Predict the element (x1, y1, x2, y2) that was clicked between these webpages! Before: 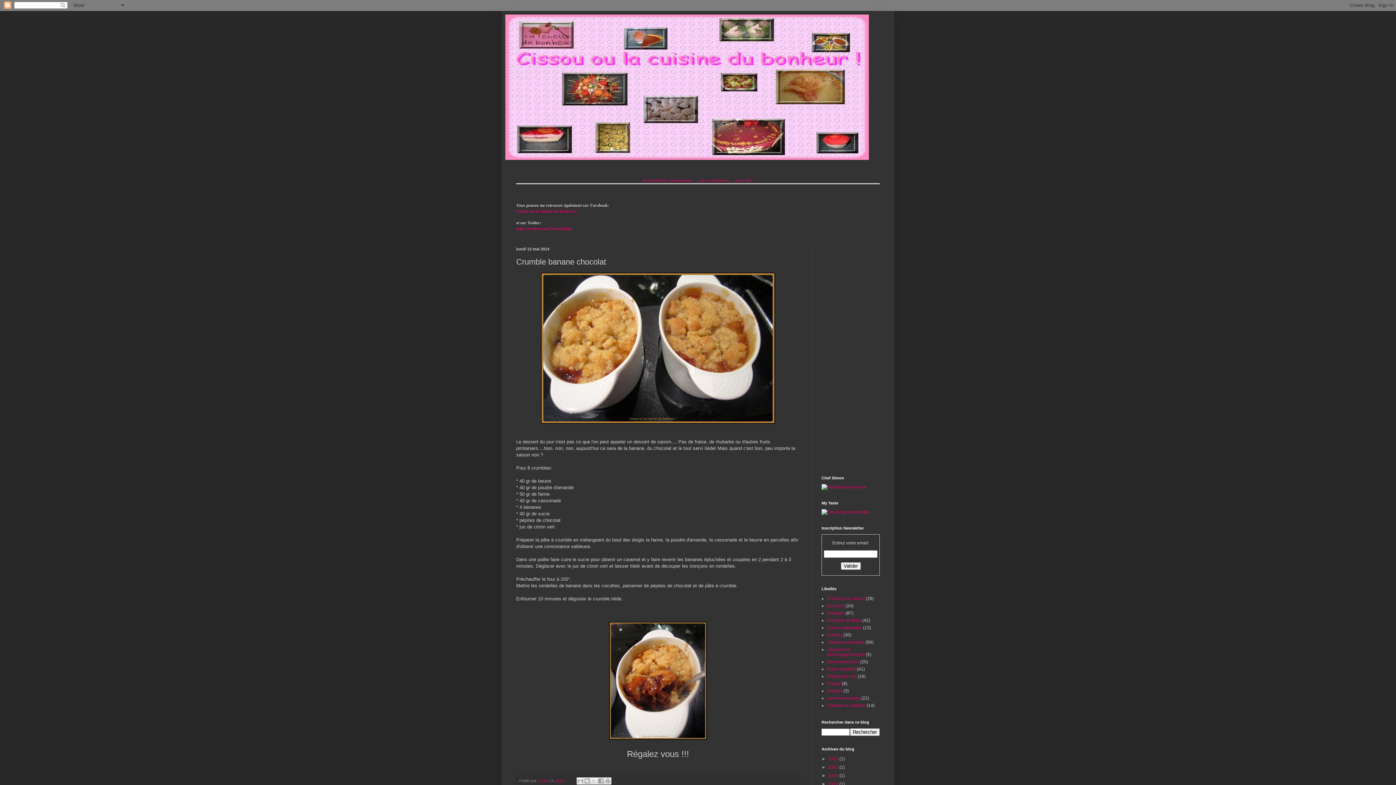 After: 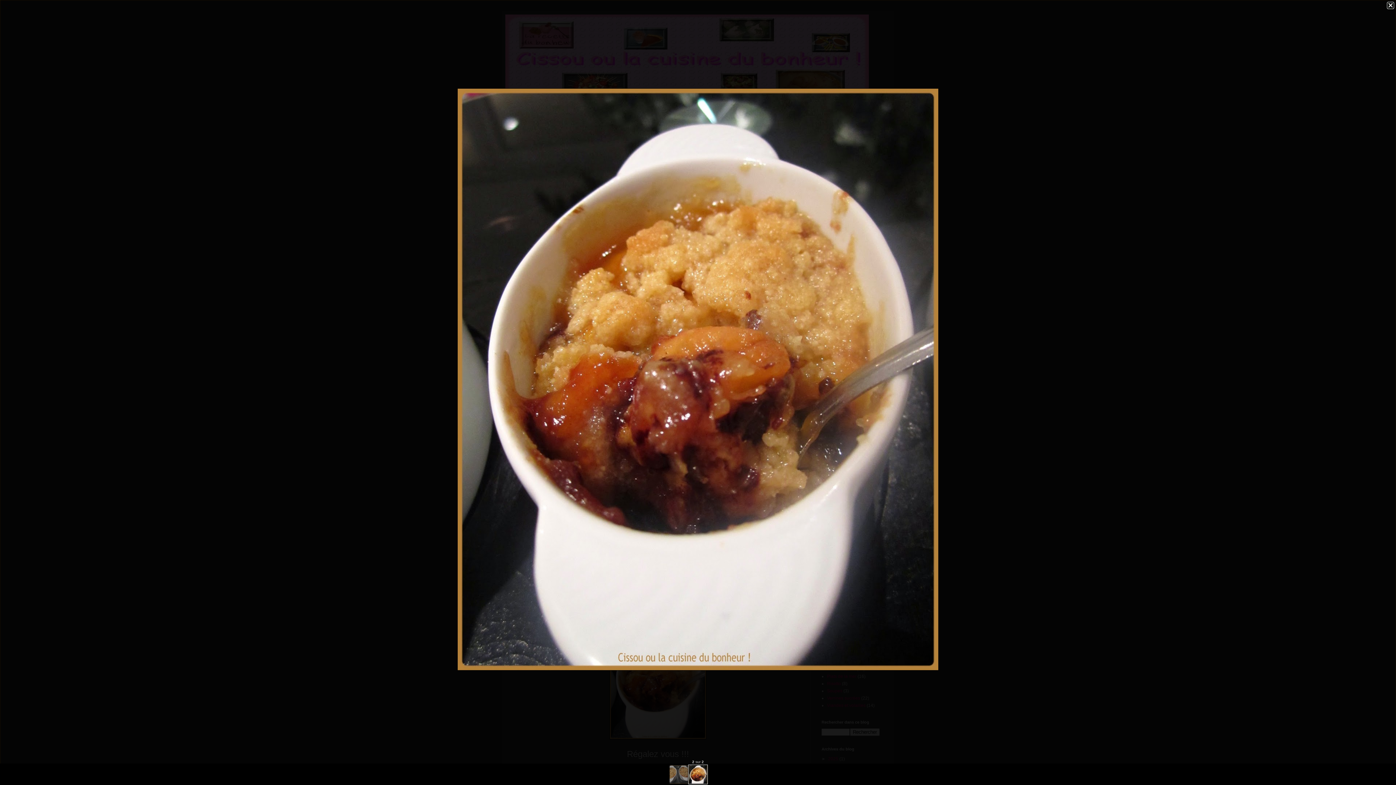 Action: bbox: (609, 735, 706, 740)